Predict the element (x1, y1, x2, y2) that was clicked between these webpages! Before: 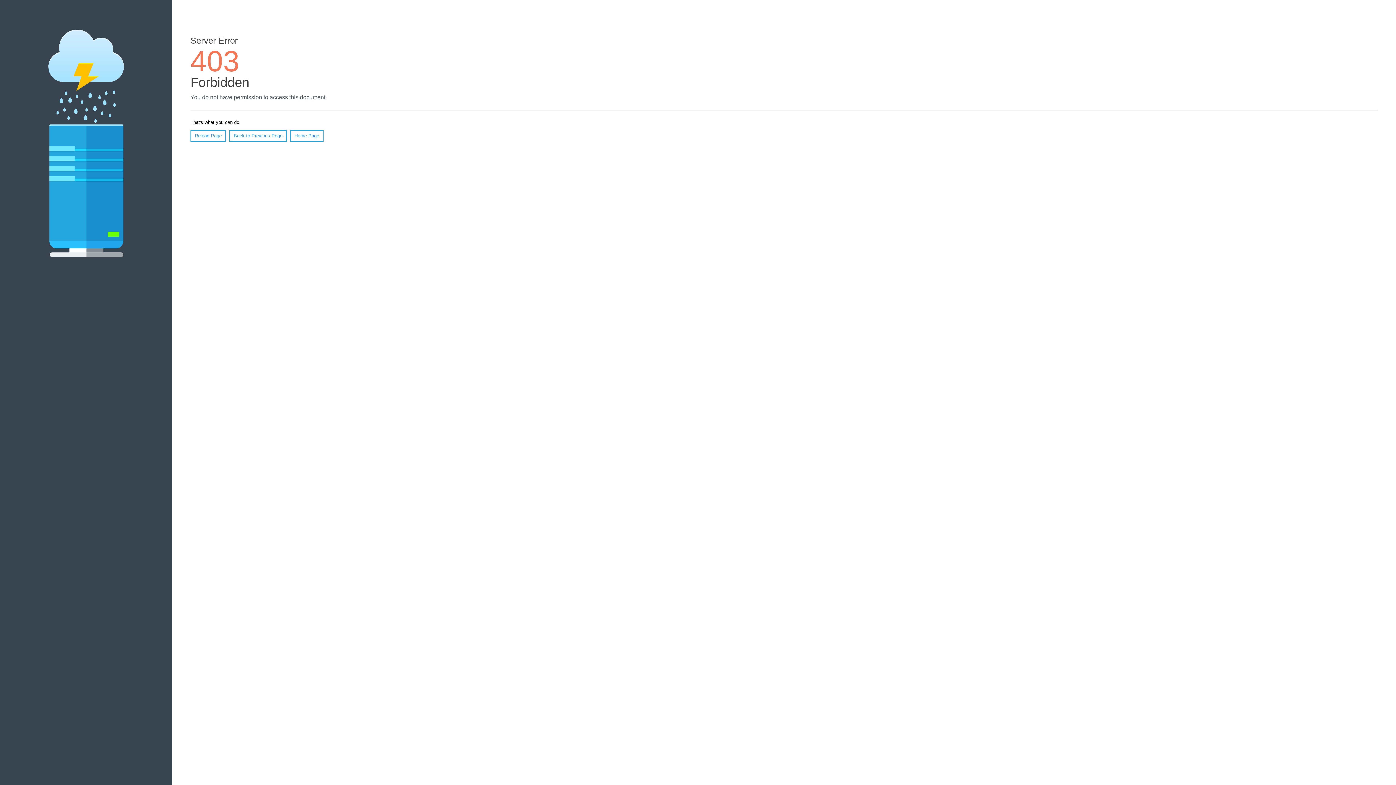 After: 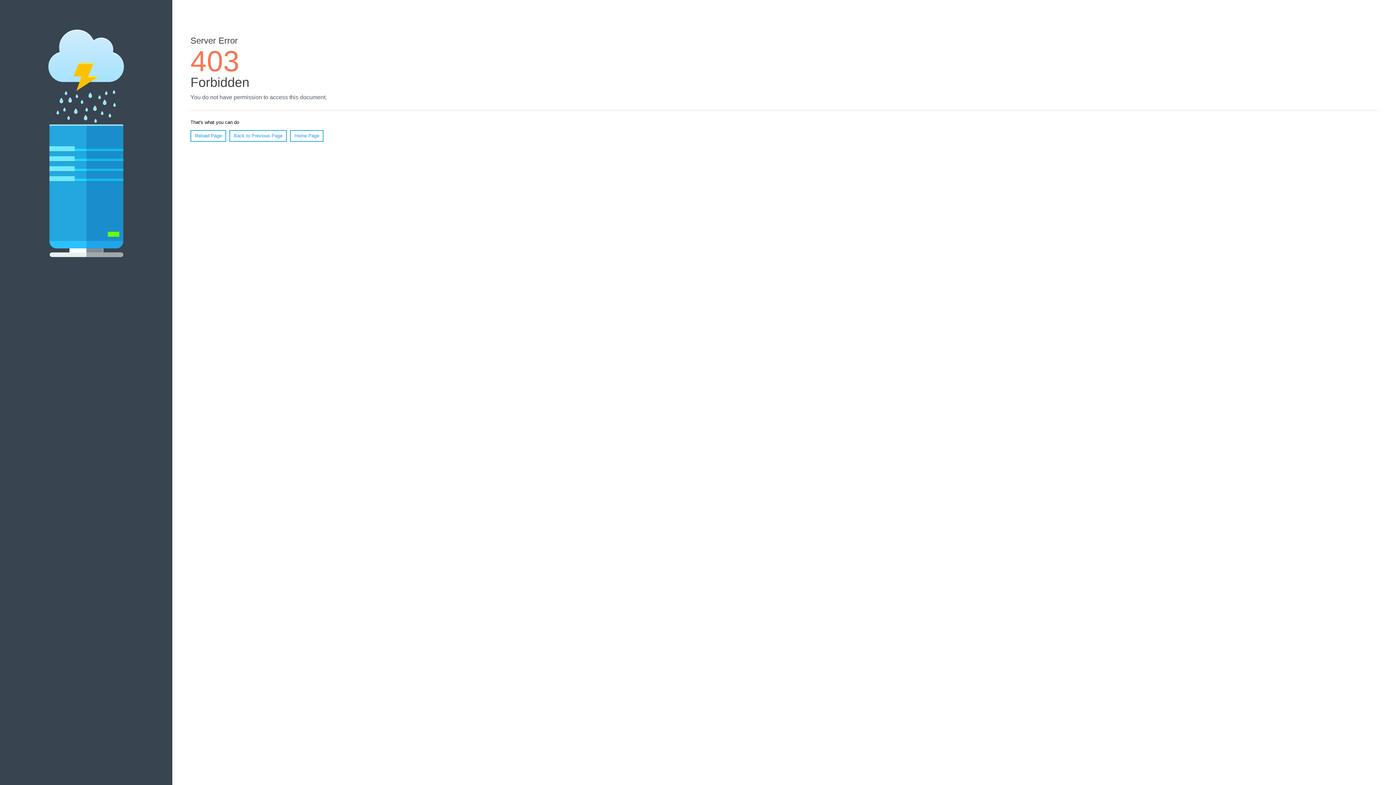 Action: label: Home Page bbox: (290, 130, 323, 141)